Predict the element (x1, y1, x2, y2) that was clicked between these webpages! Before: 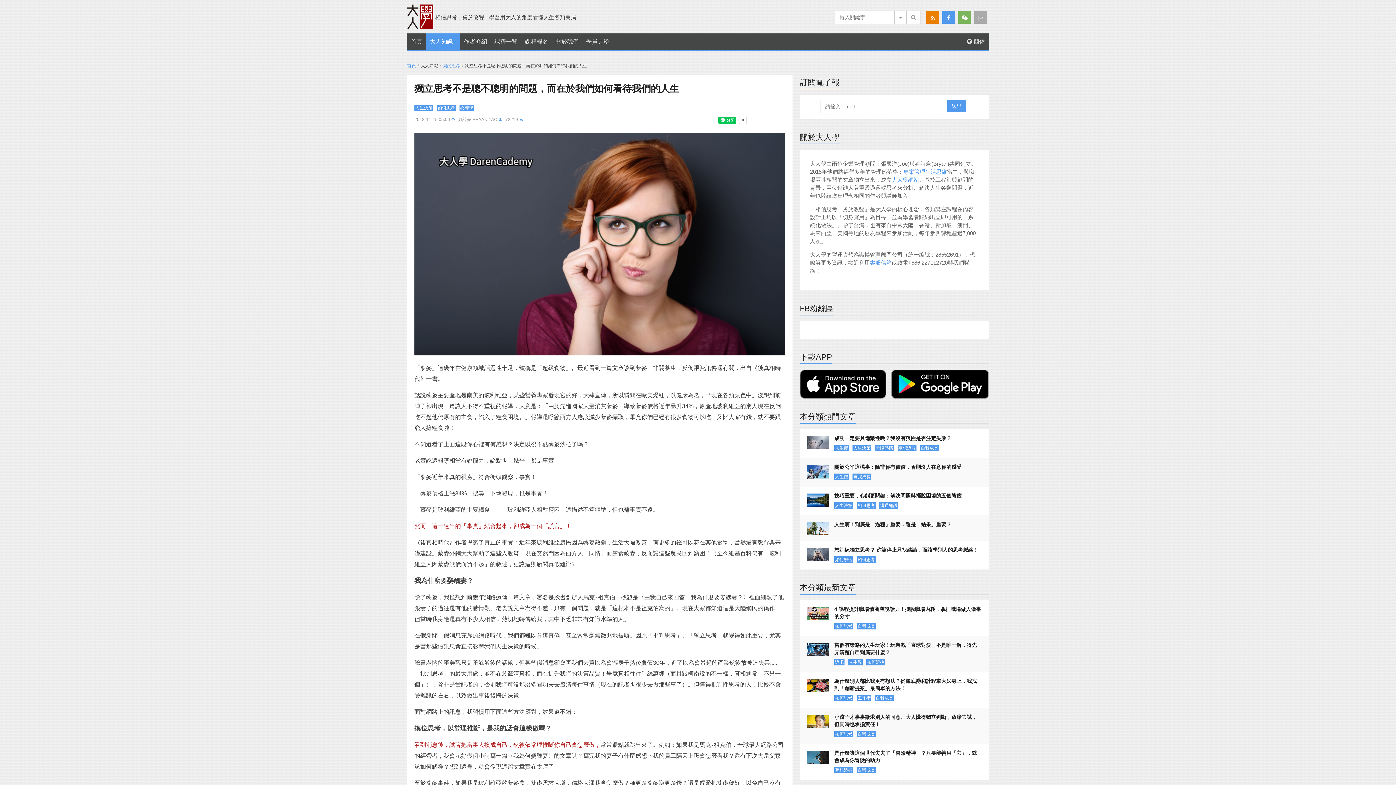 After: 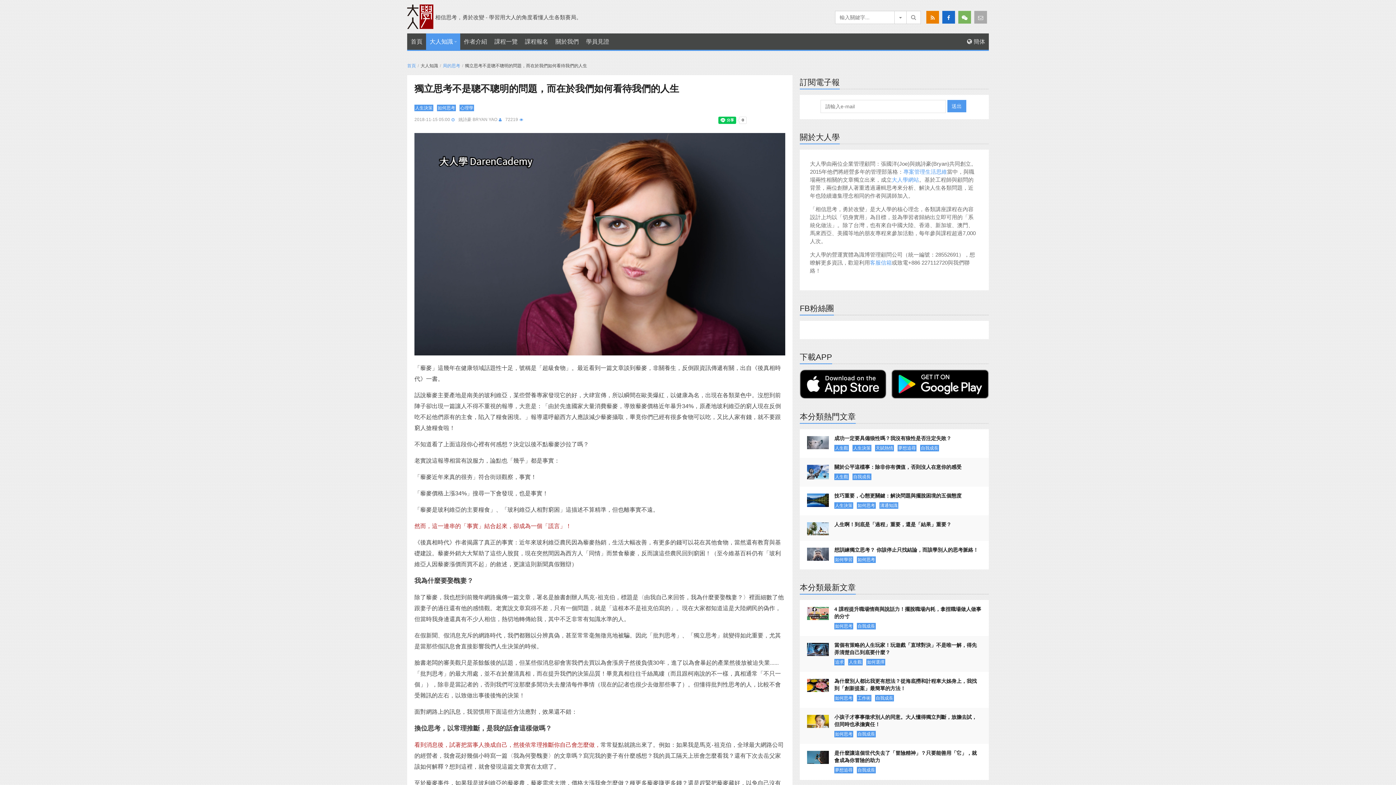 Action: bbox: (942, 10, 955, 23)